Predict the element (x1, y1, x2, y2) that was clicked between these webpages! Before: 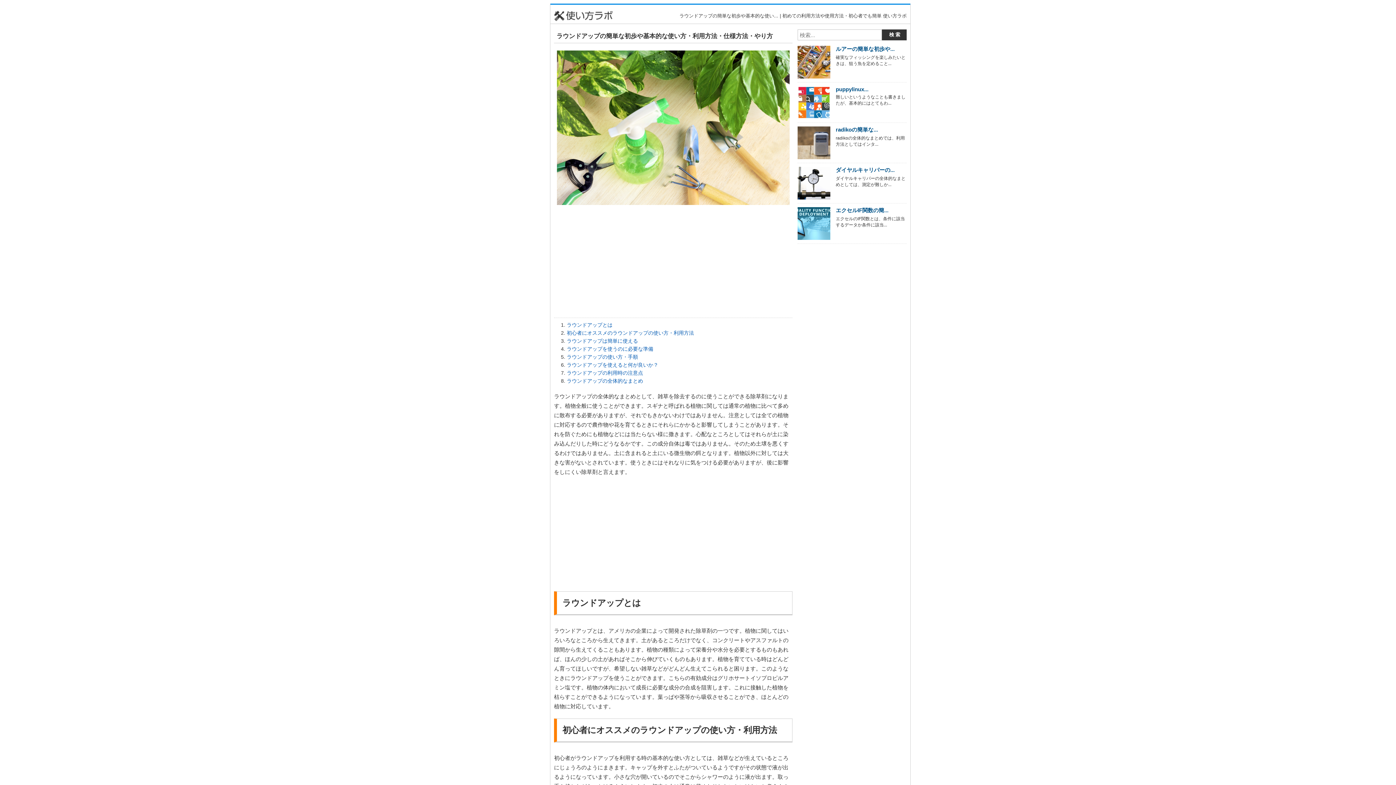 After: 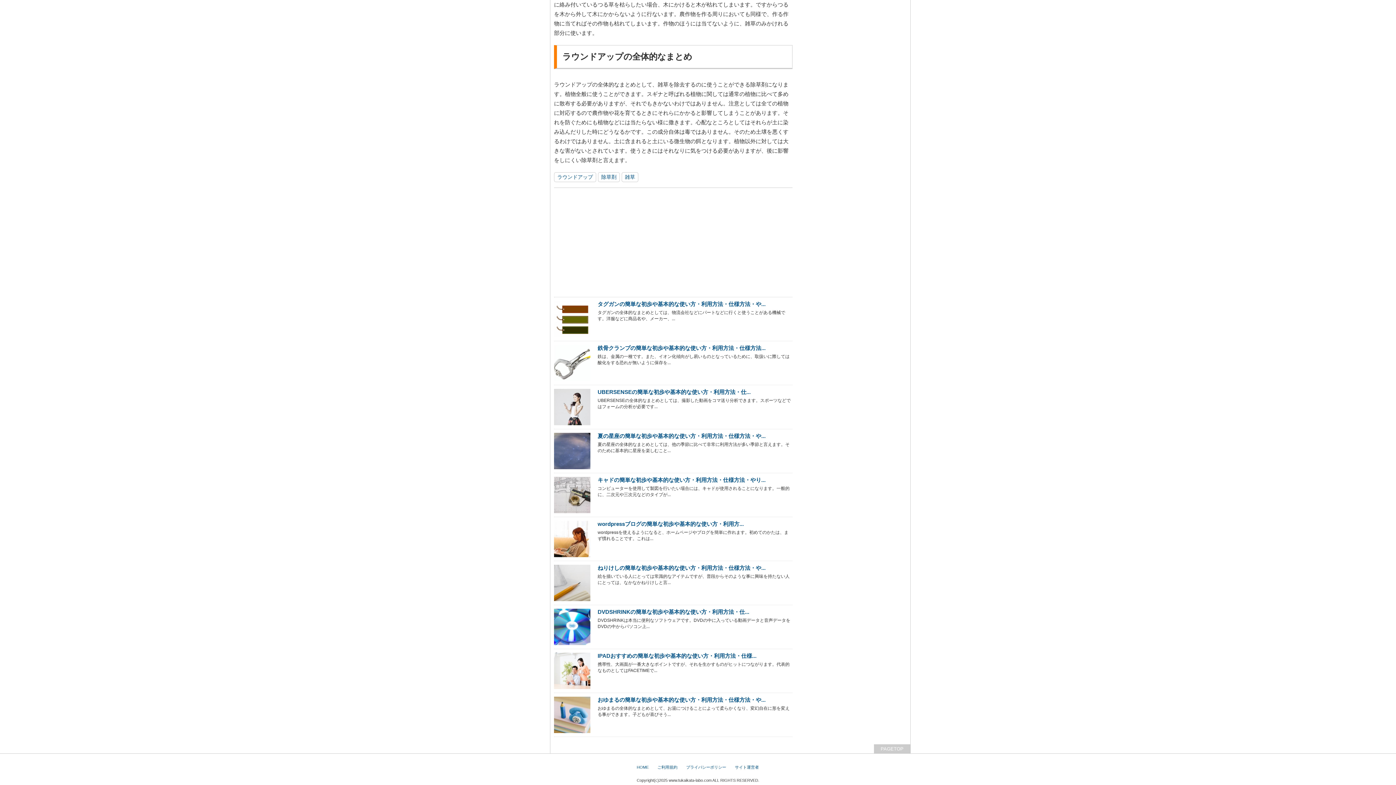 Action: label: ラウンドアップの全体的なまとめ bbox: (566, 378, 643, 384)